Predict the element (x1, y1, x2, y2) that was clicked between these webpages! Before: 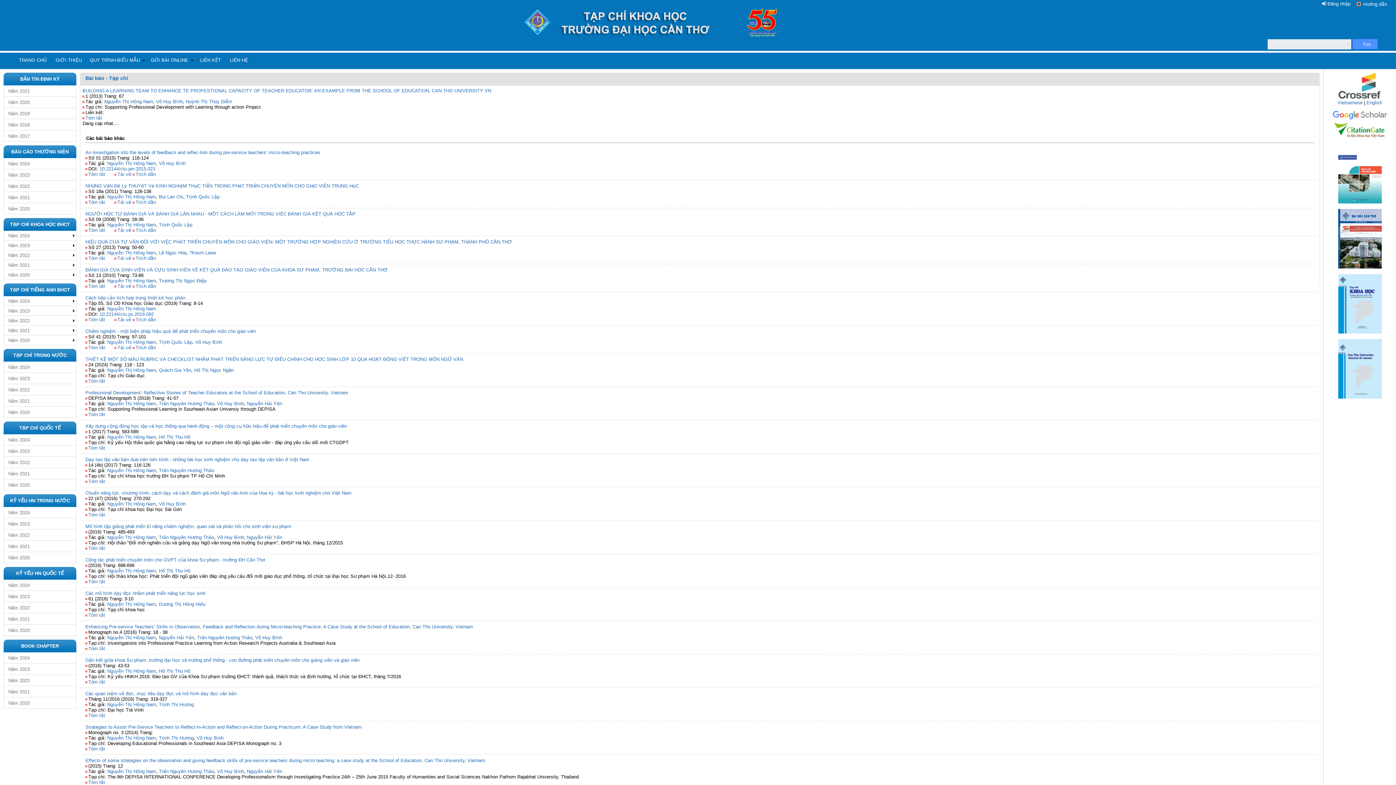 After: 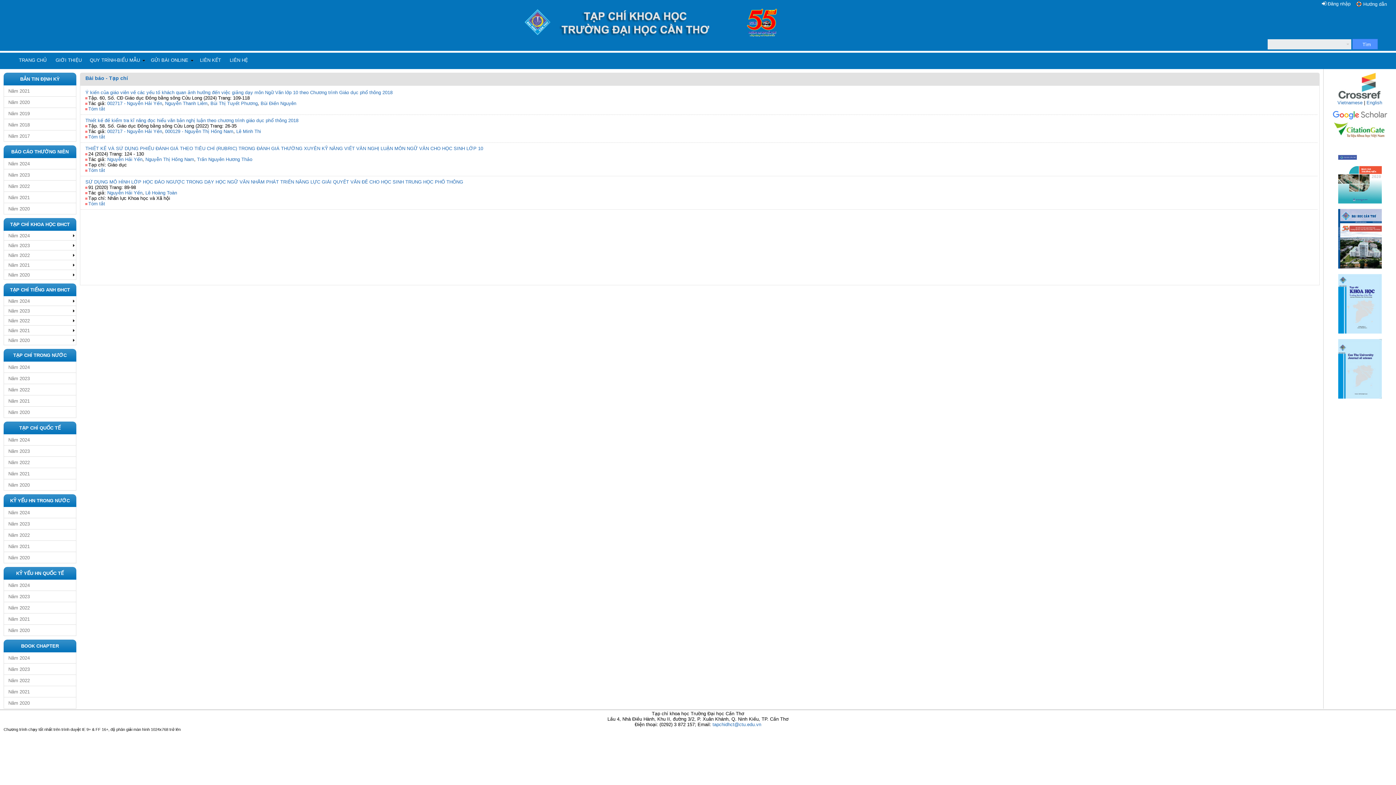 Action: label: Nguyễn Hải Yến bbox: (158, 635, 194, 640)